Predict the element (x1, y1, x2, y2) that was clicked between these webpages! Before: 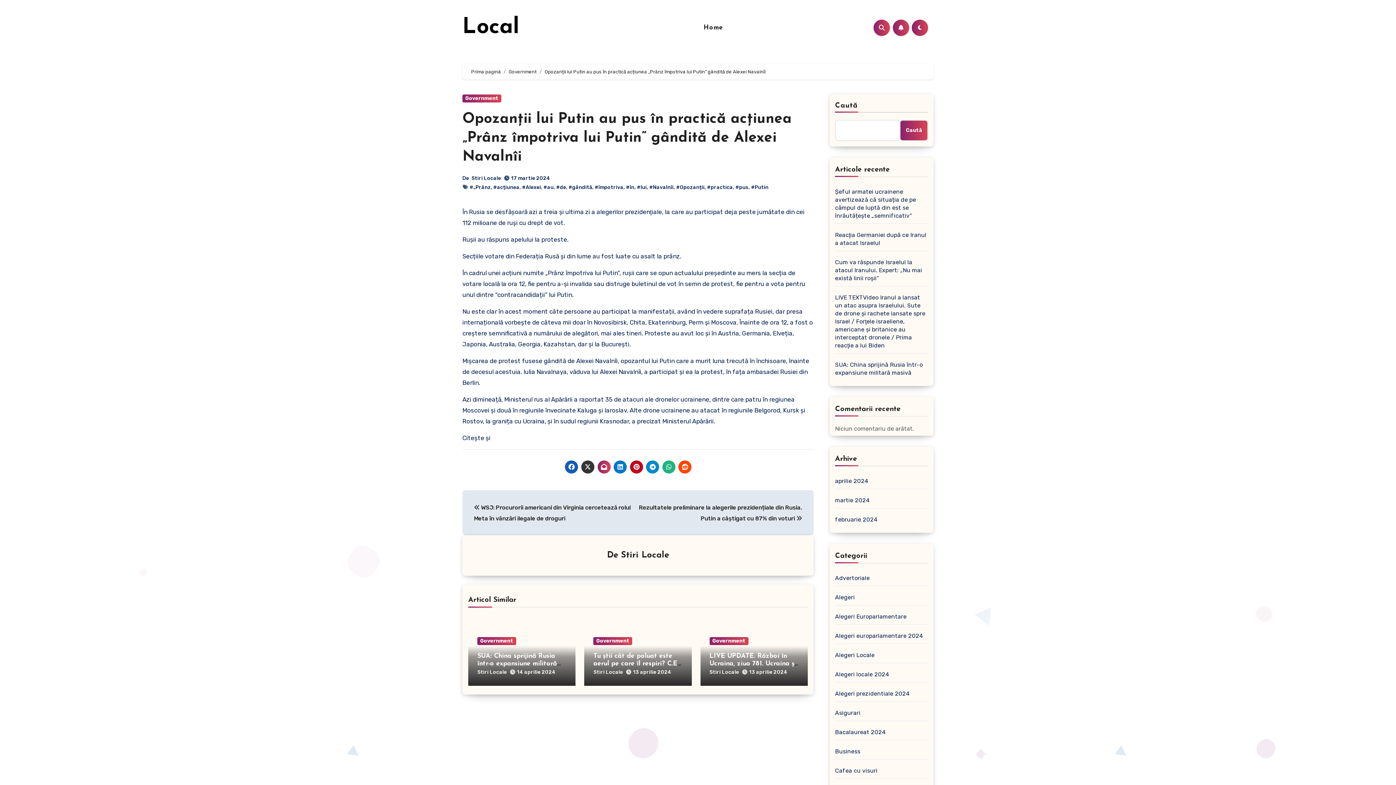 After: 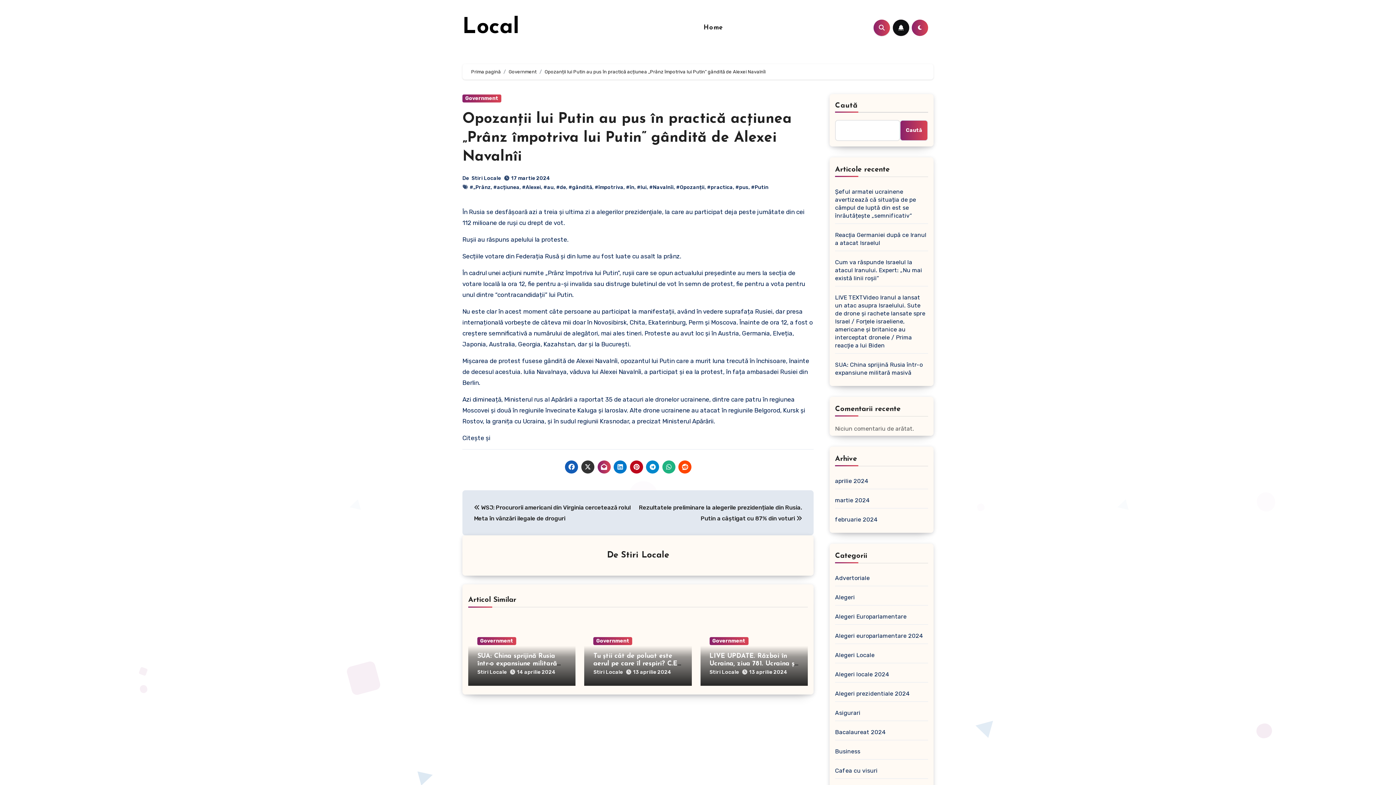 Action: bbox: (893, 19, 909, 35)